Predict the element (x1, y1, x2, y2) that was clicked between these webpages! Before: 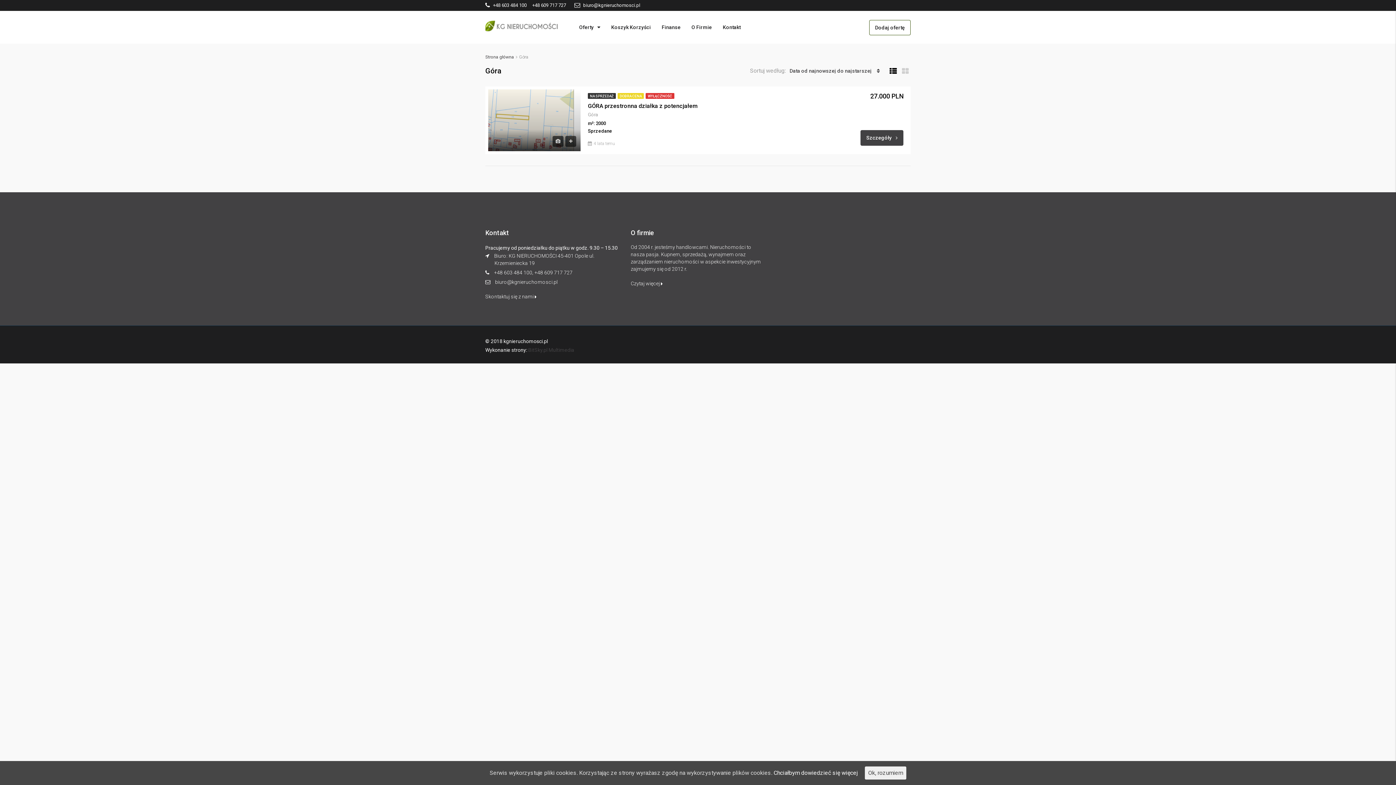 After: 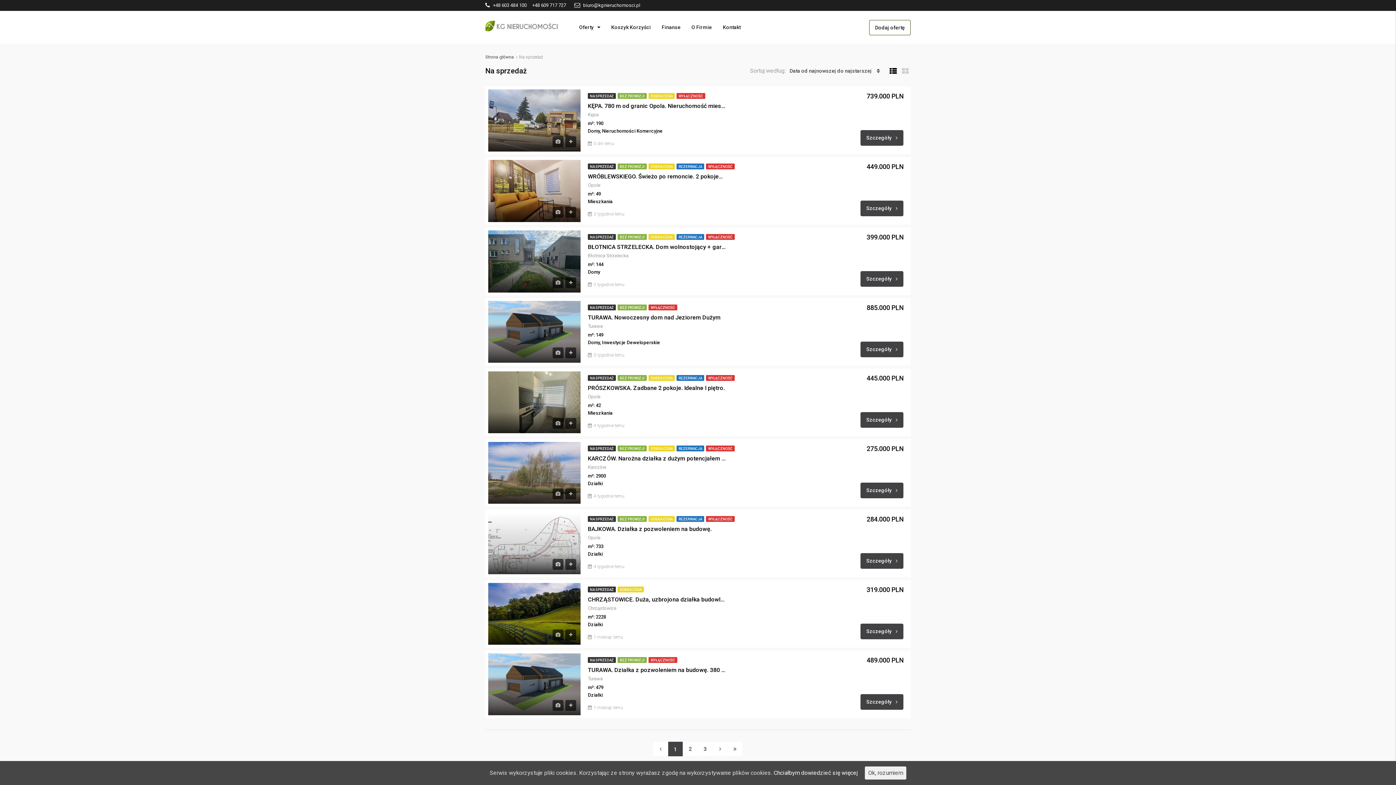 Action: bbox: (590, 94, 613, 98) label: NA SPRZEDAŻ